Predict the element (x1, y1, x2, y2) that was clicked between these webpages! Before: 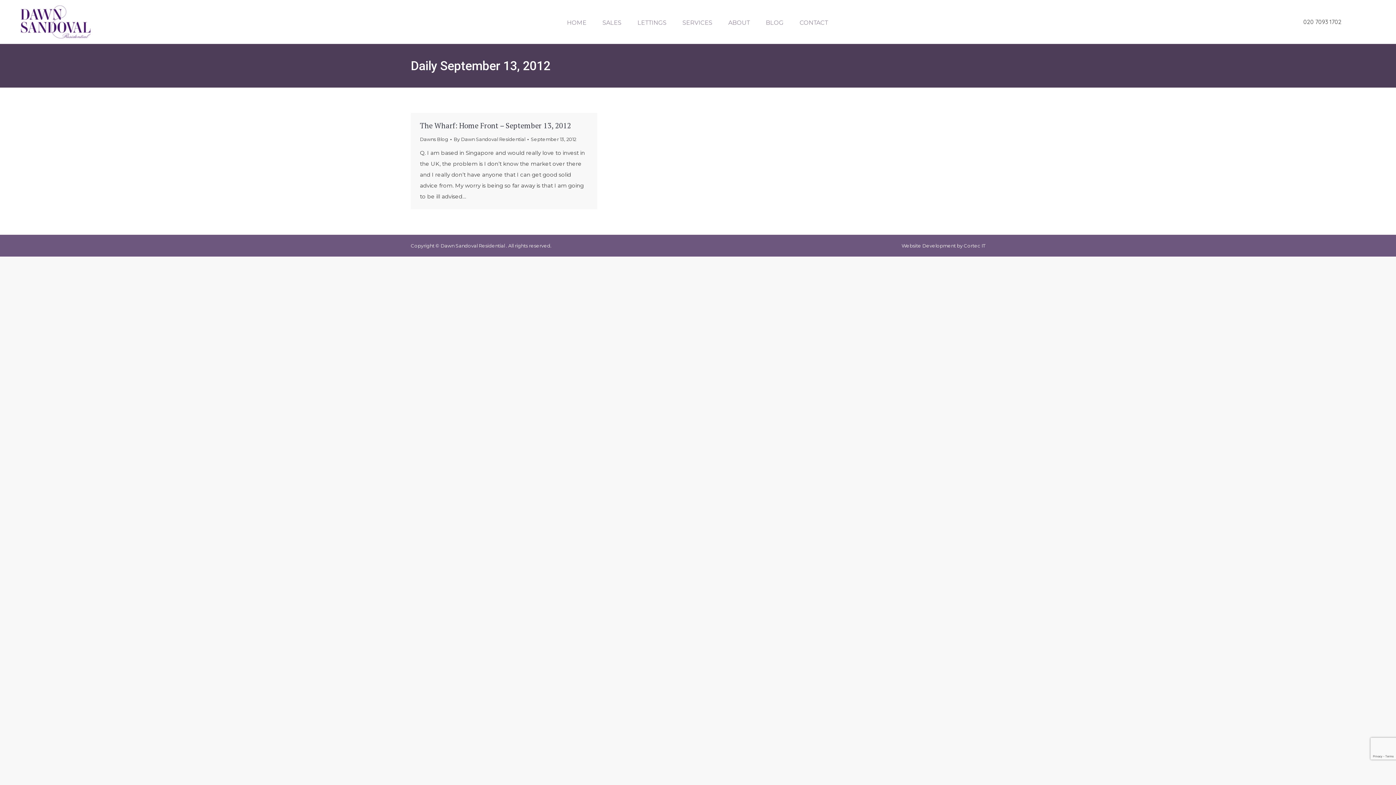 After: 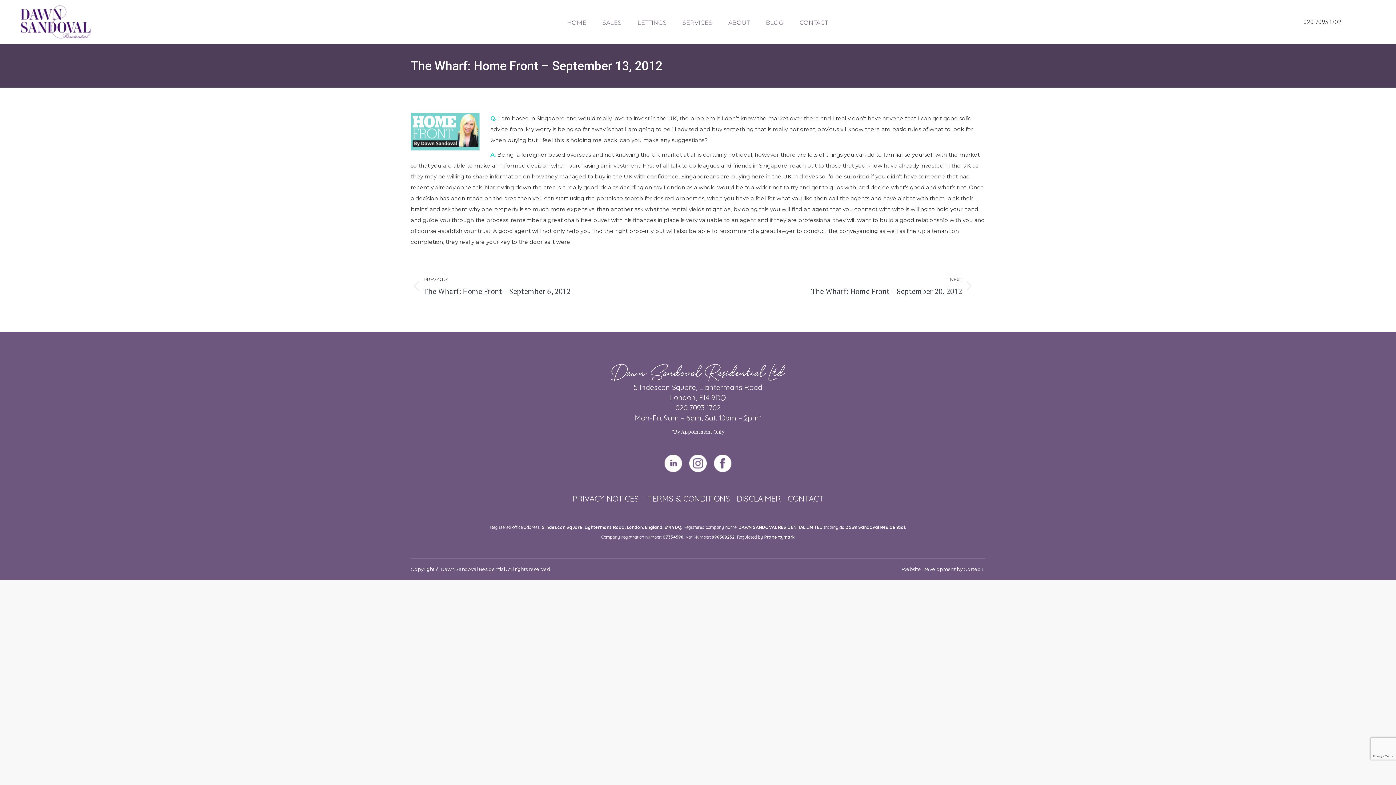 Action: label: The Wharf: Home Front – September 13, 2012 bbox: (420, 120, 571, 130)